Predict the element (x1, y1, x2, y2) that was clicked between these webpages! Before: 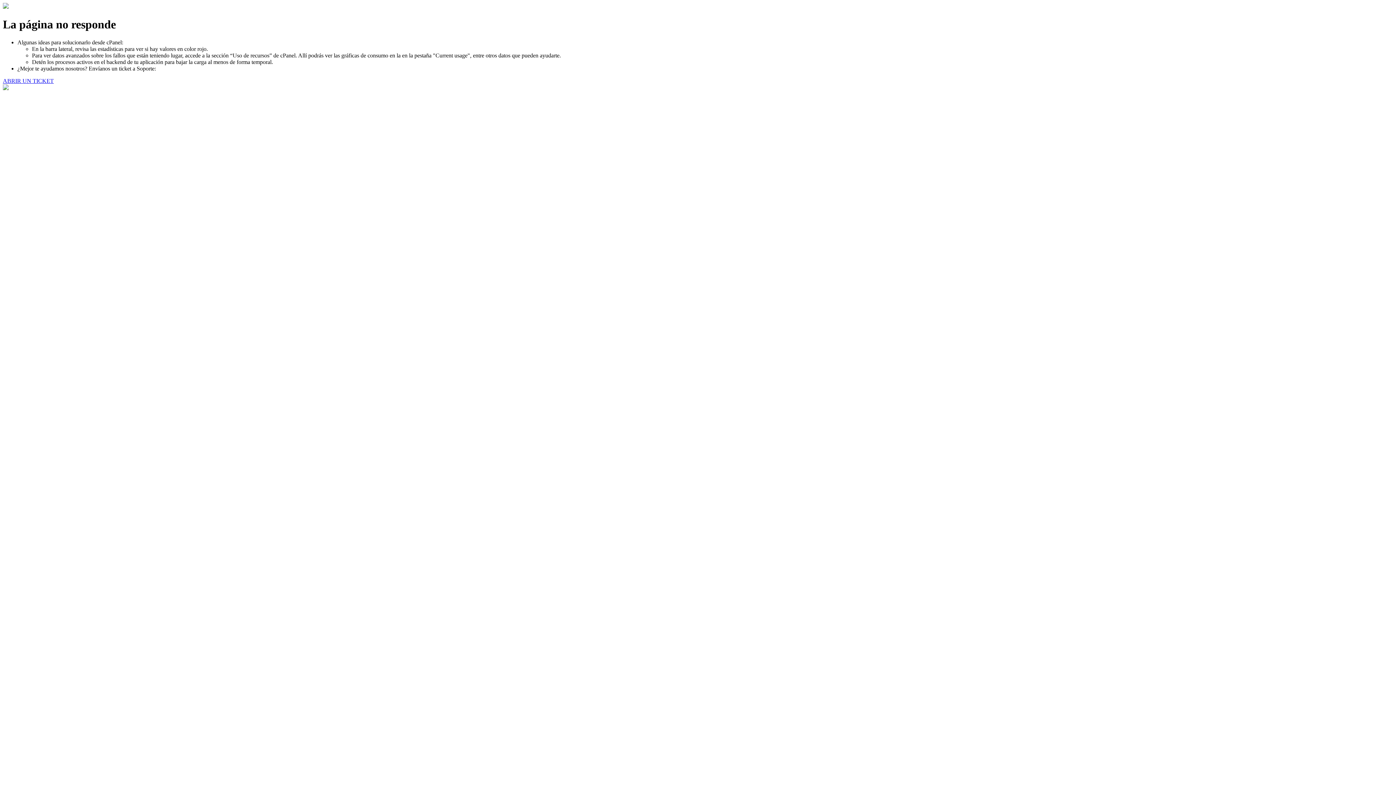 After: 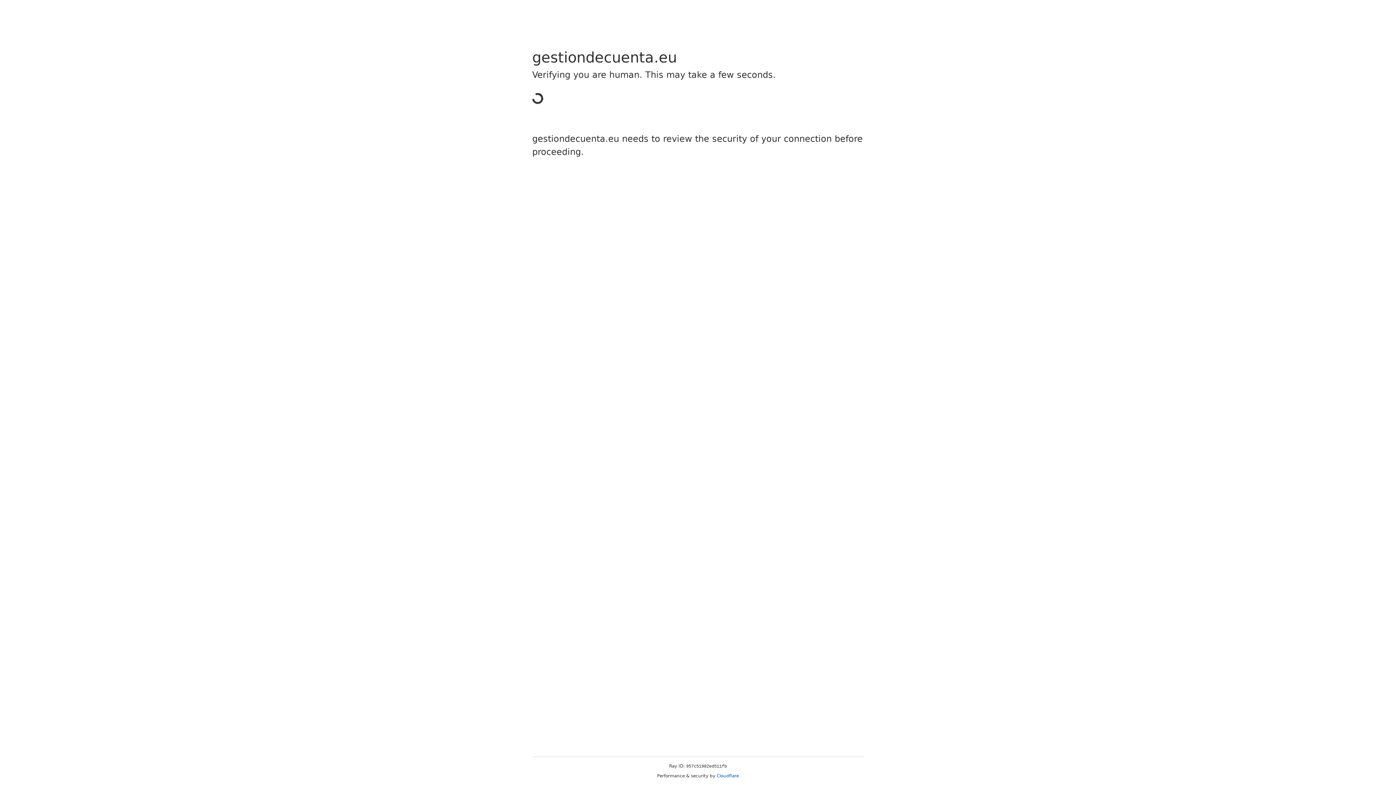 Action: label: ABRIR UN TICKET bbox: (2, 77, 53, 83)